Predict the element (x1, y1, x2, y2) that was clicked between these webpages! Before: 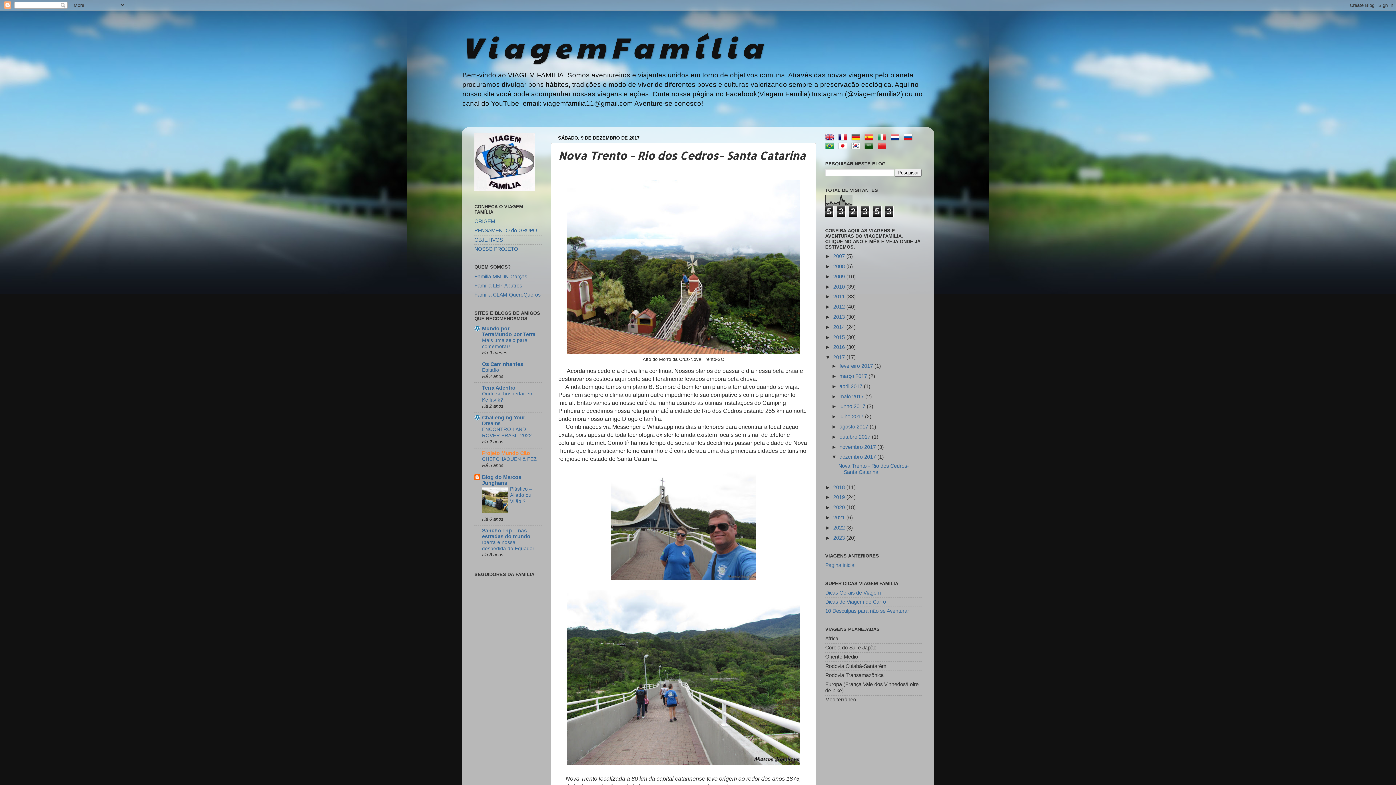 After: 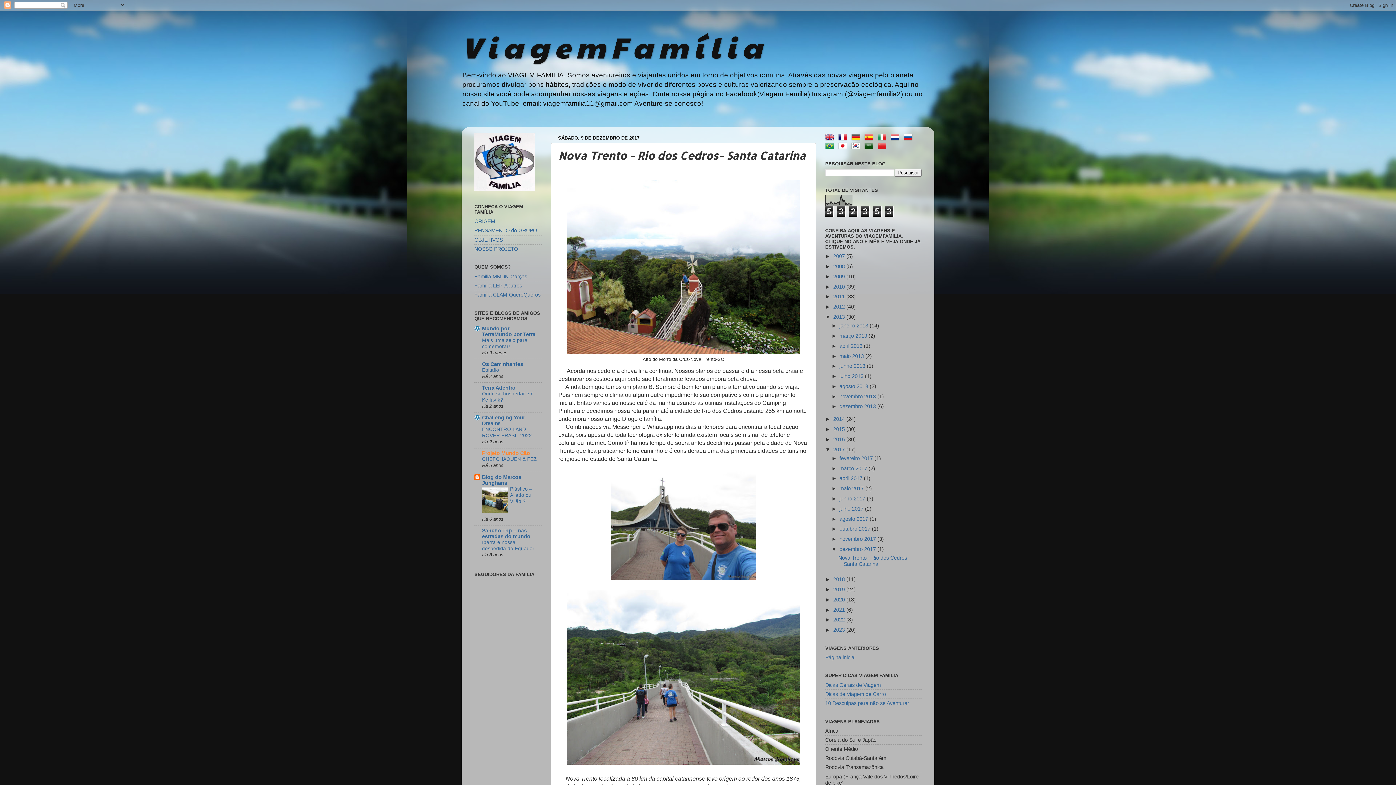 Action: bbox: (825, 314, 833, 319) label: ►  